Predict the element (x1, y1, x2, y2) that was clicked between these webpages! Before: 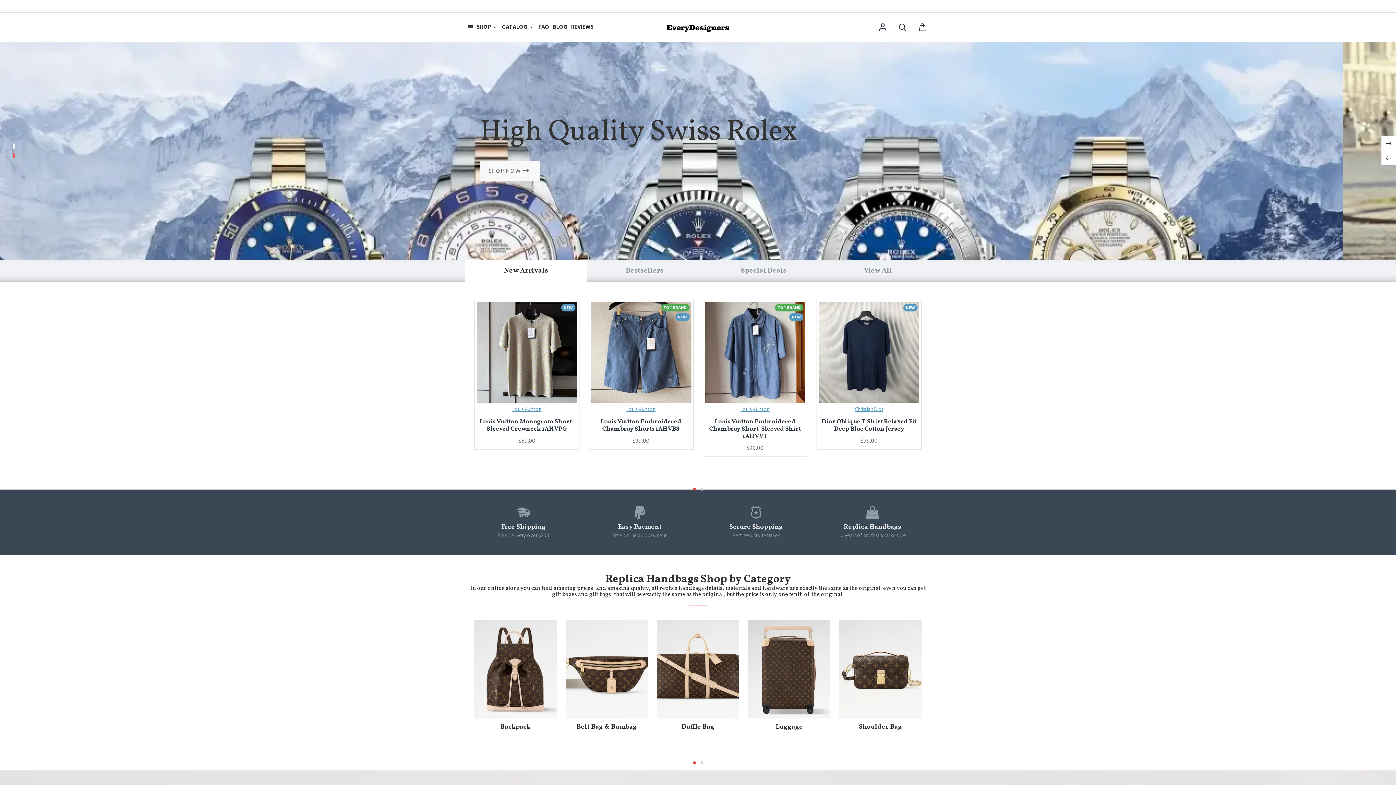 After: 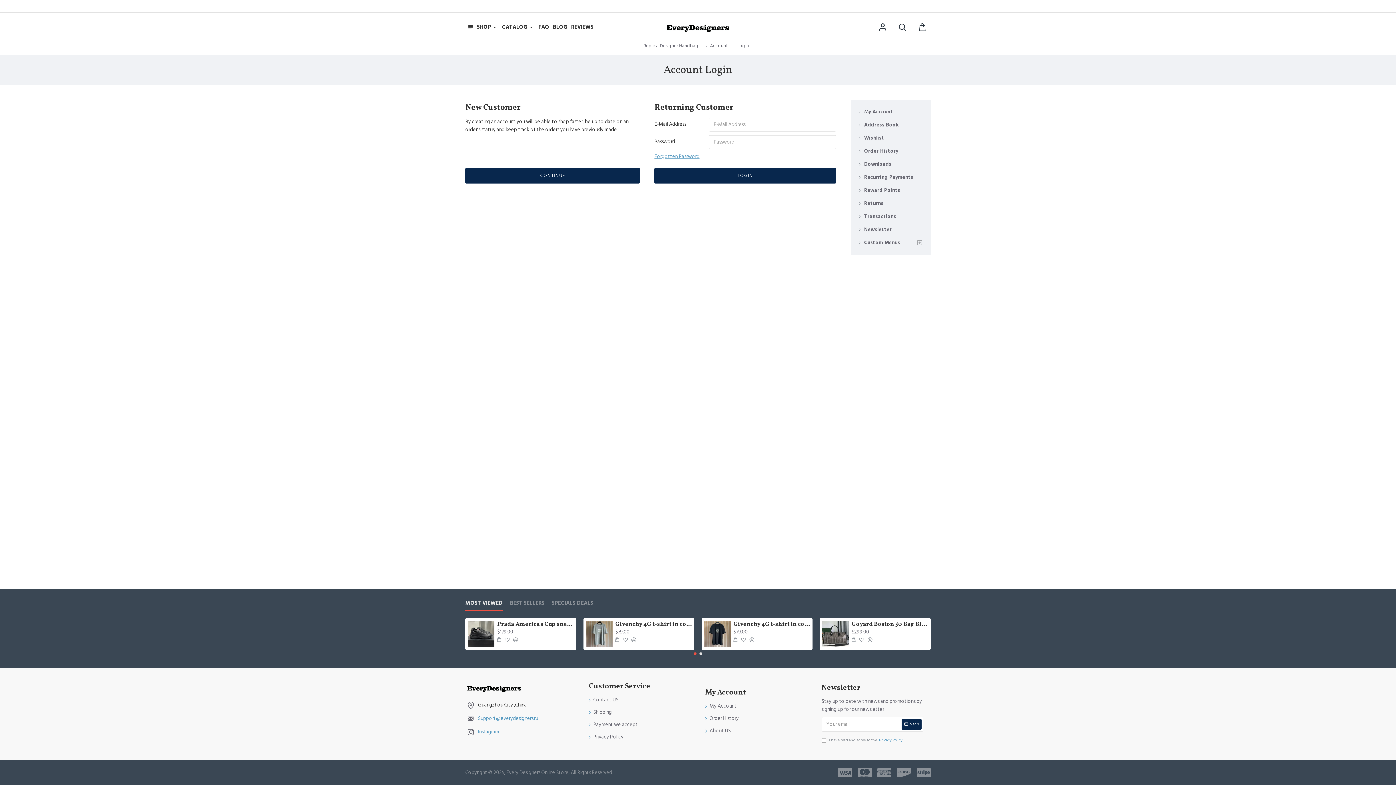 Action: bbox: (872, 16, 894, 38)